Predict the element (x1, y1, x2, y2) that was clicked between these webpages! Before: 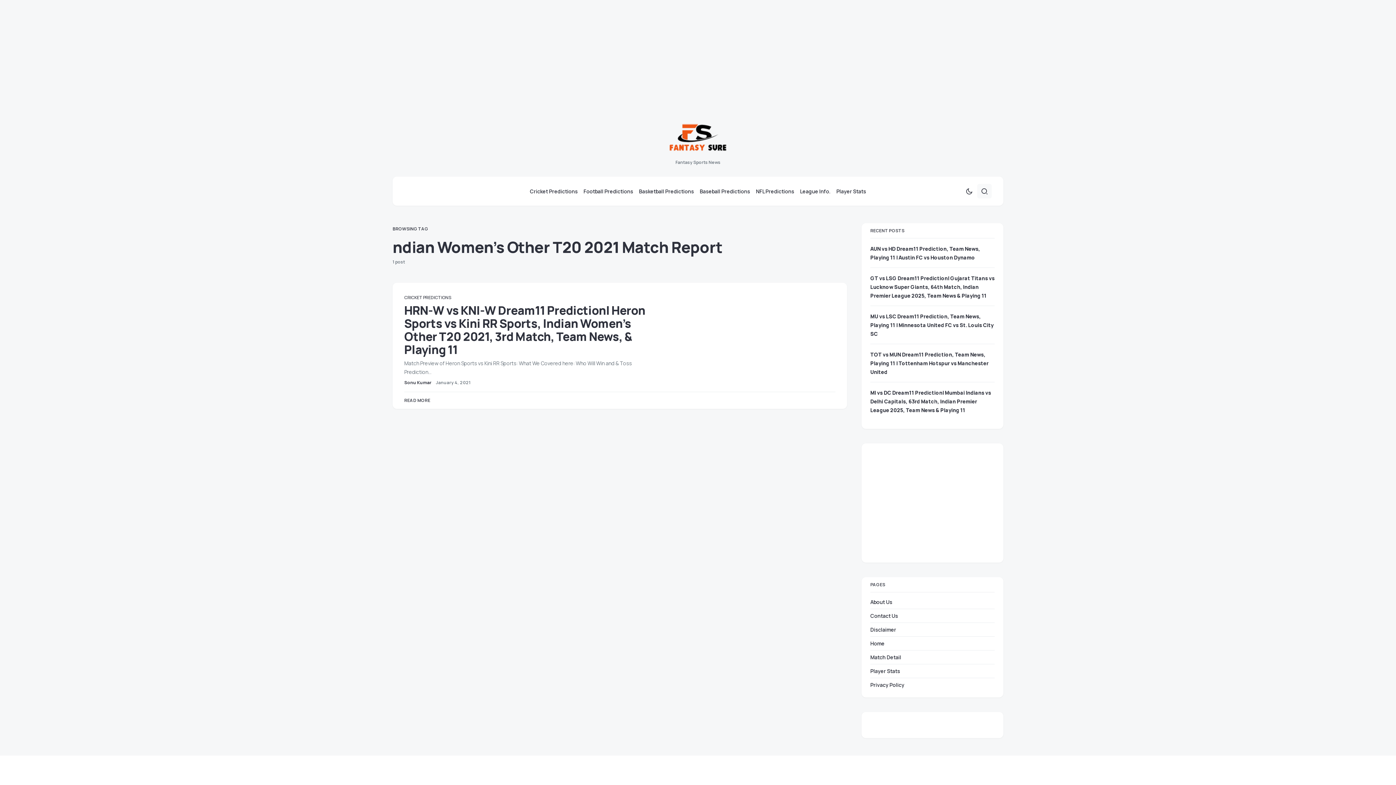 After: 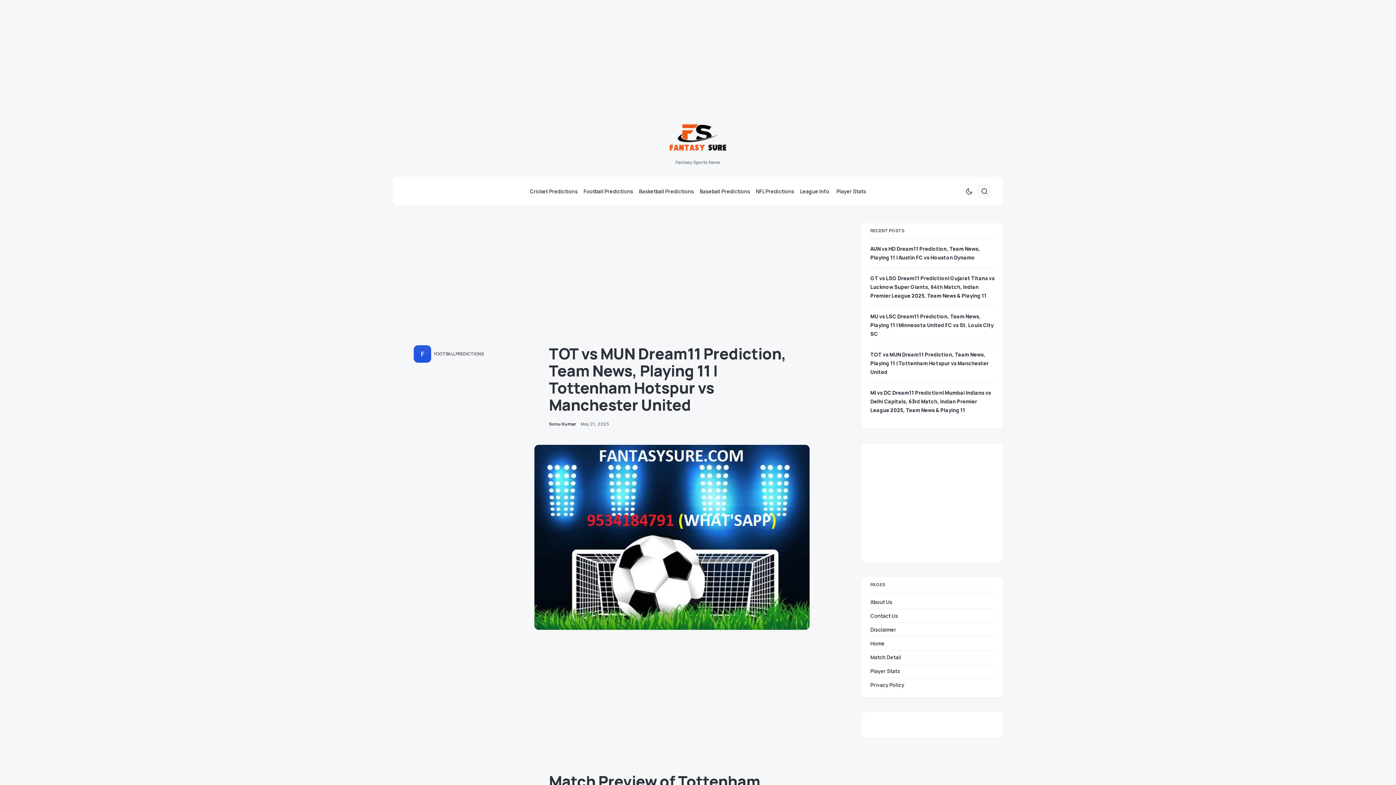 Action: label: TOT vs MUN Dream11 Prediction, Team News, Playing 11 | Tottenham Hotspur vs Manchester United bbox: (870, 351, 988, 375)